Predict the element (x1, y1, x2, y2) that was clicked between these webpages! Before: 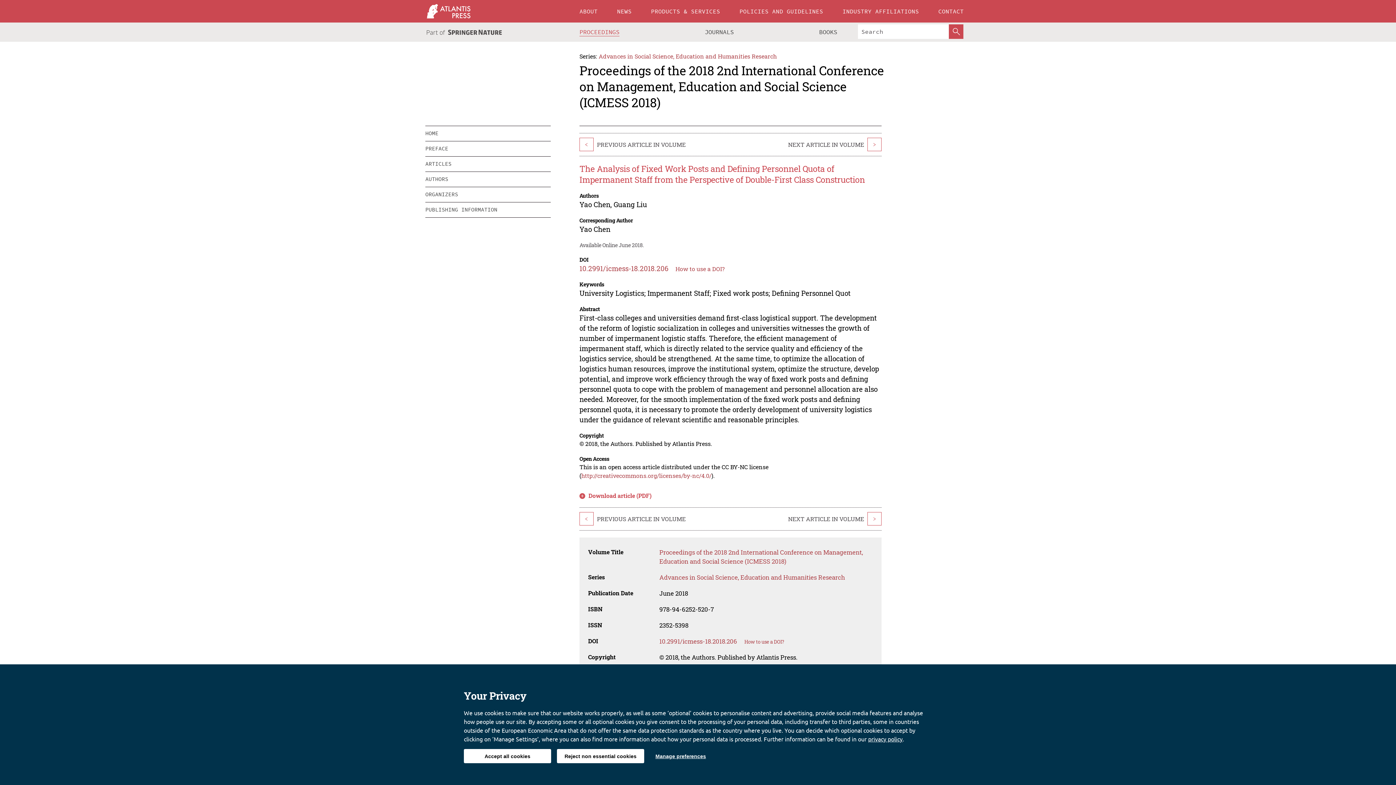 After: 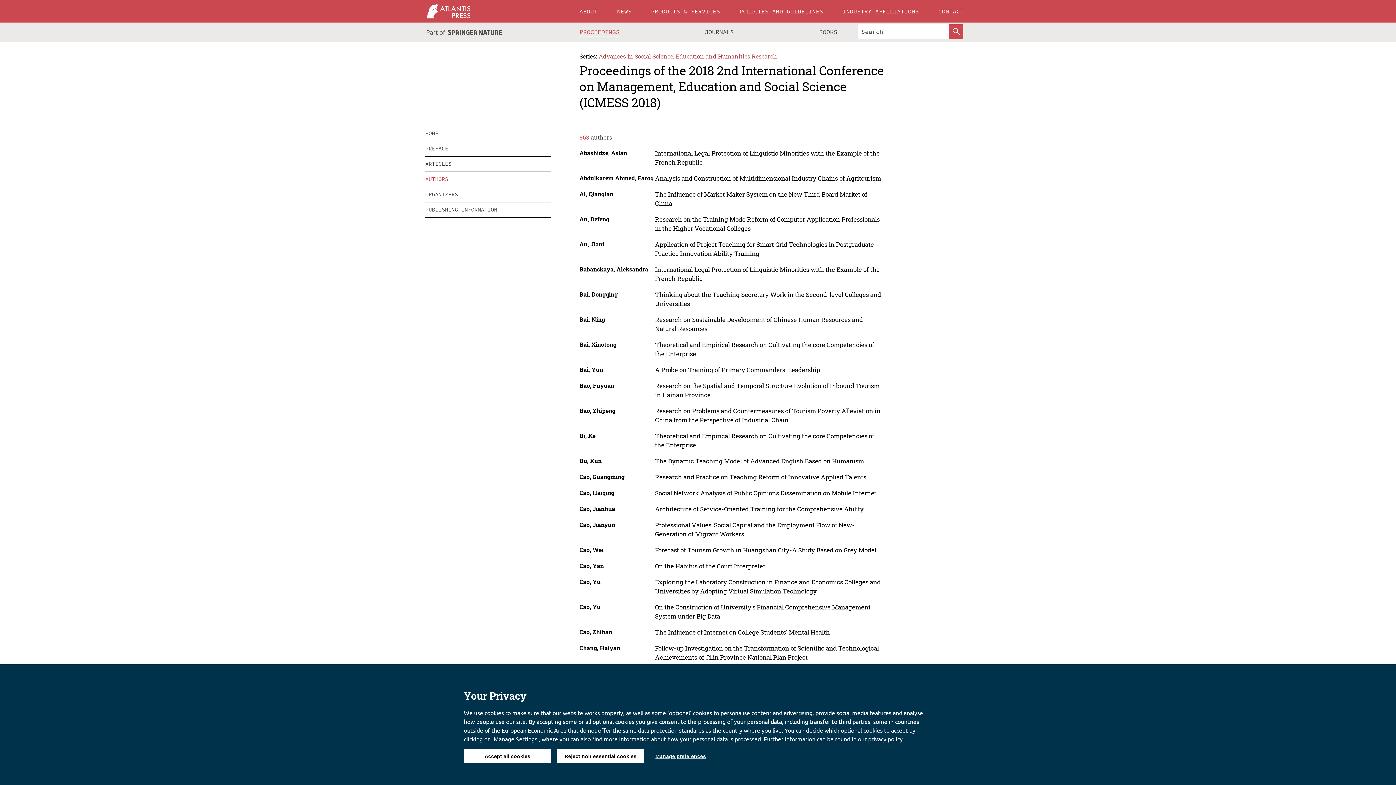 Action: bbox: (425, 171, 550, 186) label: AUTHORS